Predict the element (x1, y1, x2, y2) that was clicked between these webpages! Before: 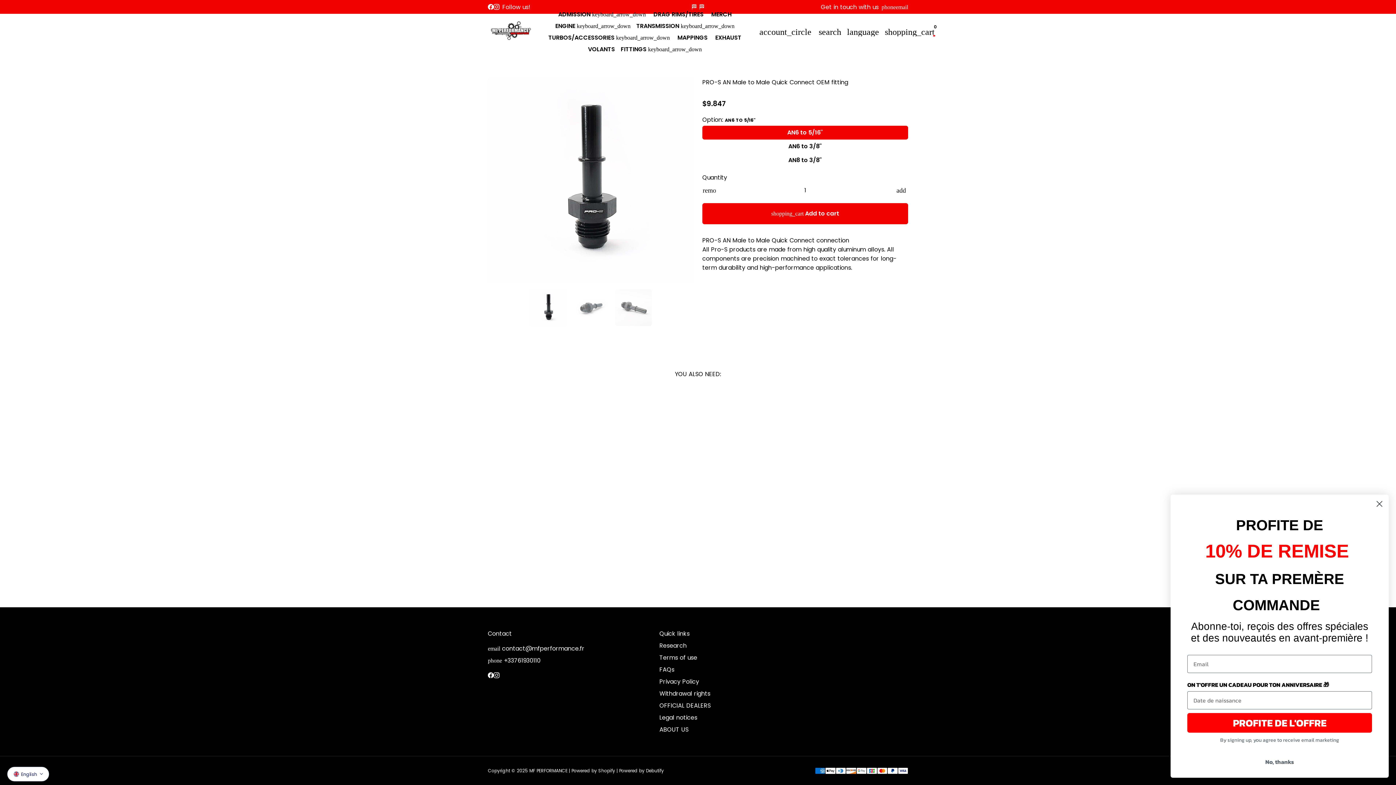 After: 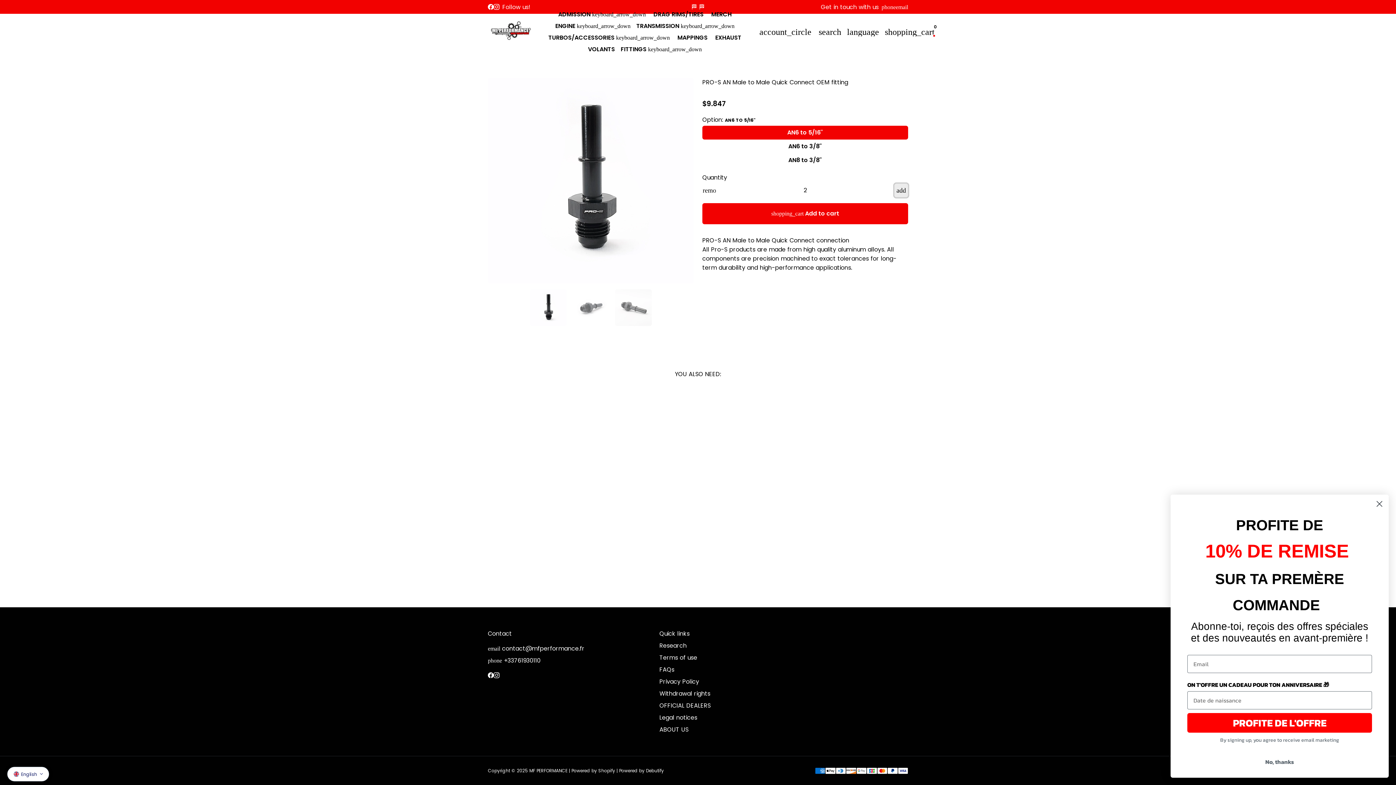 Action: label: Increase item quantity by one bbox: (894, 183, 908, 197)